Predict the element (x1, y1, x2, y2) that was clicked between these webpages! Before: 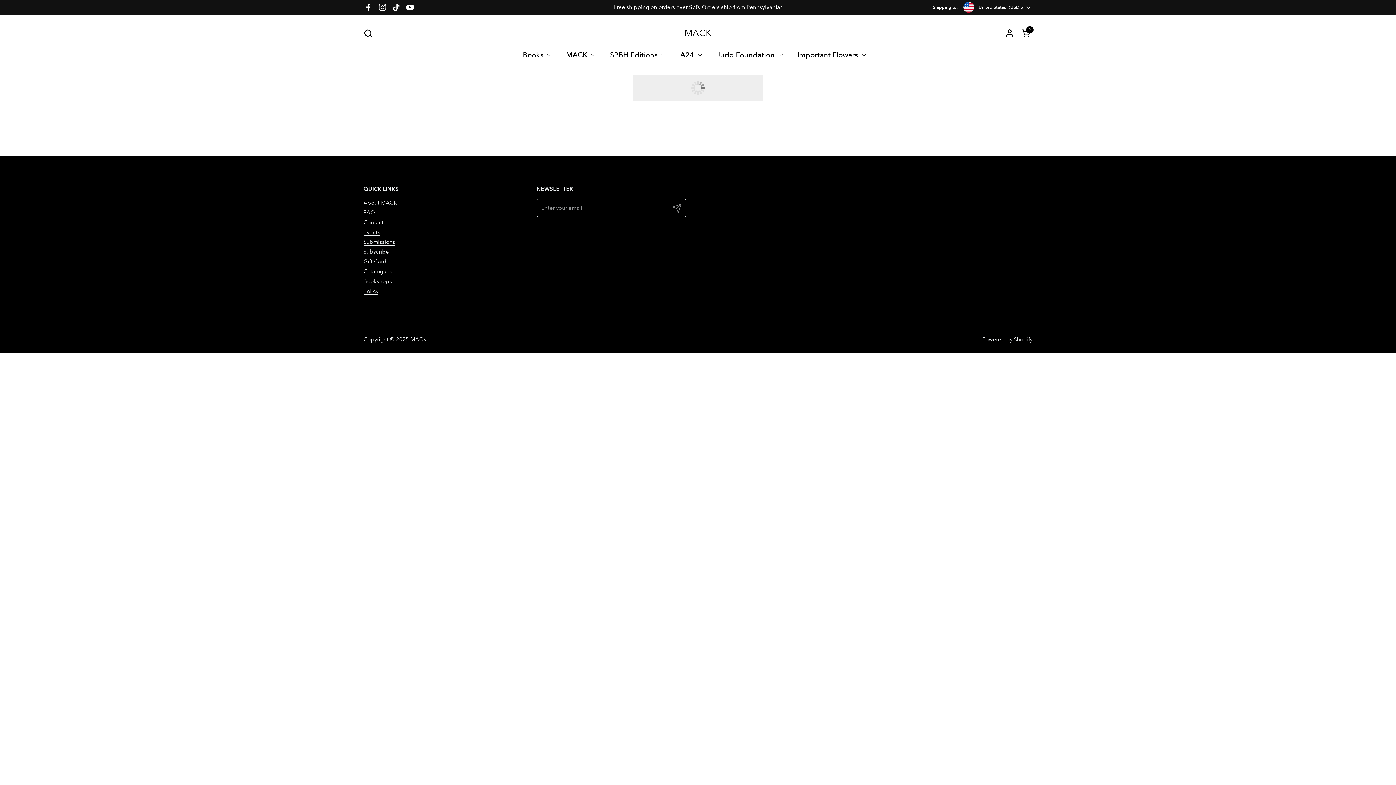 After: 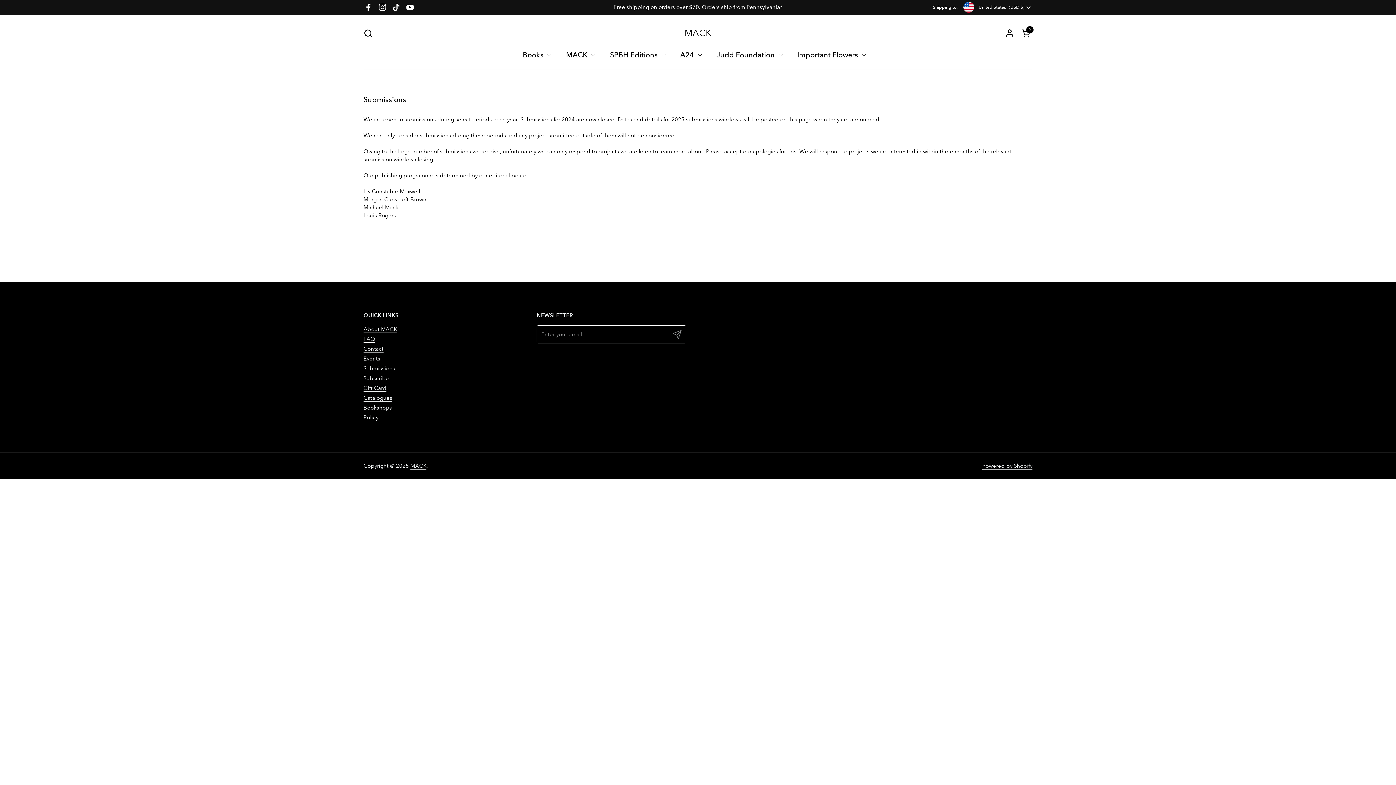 Action: label: Submissions bbox: (363, 238, 395, 245)